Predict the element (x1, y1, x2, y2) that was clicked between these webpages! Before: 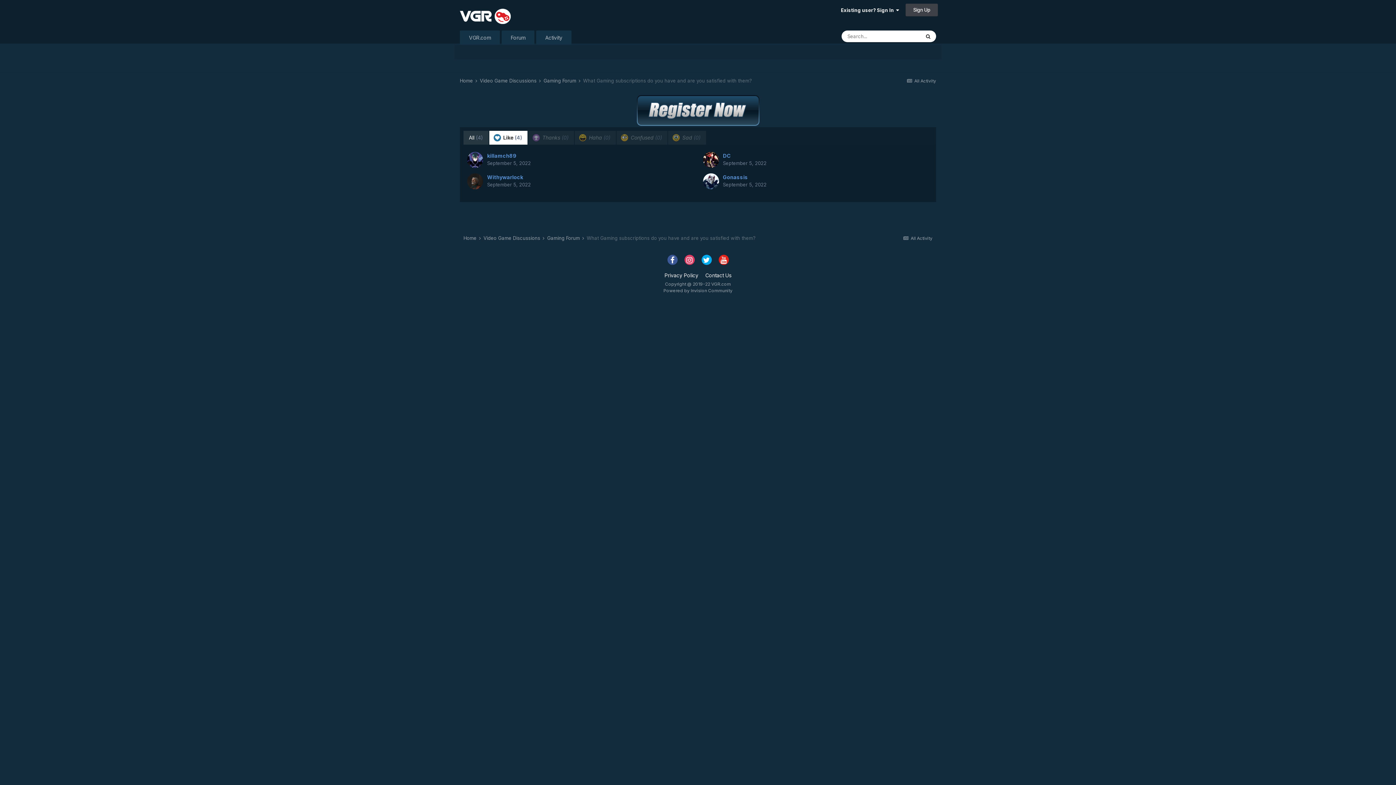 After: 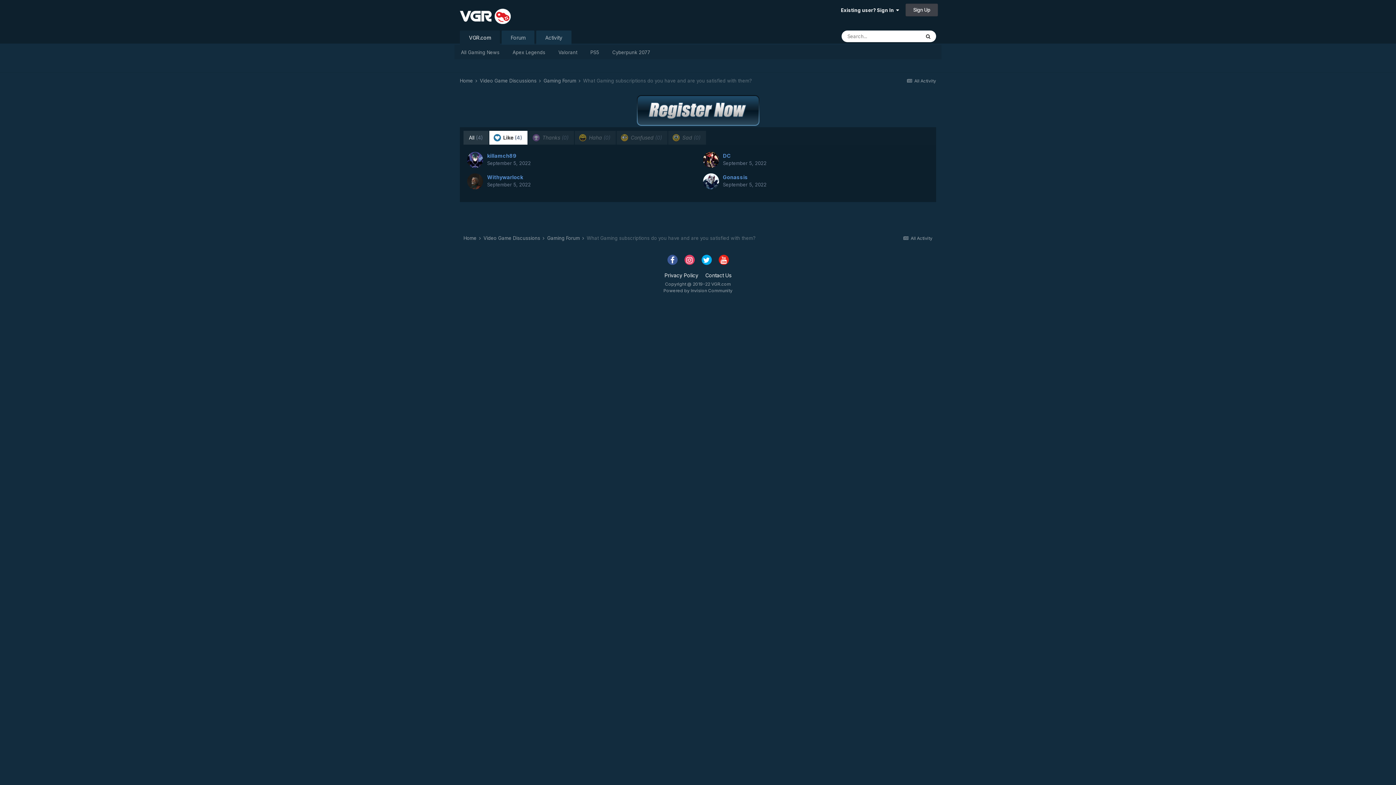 Action: bbox: (460, 30, 500, 44) label: VGR.com